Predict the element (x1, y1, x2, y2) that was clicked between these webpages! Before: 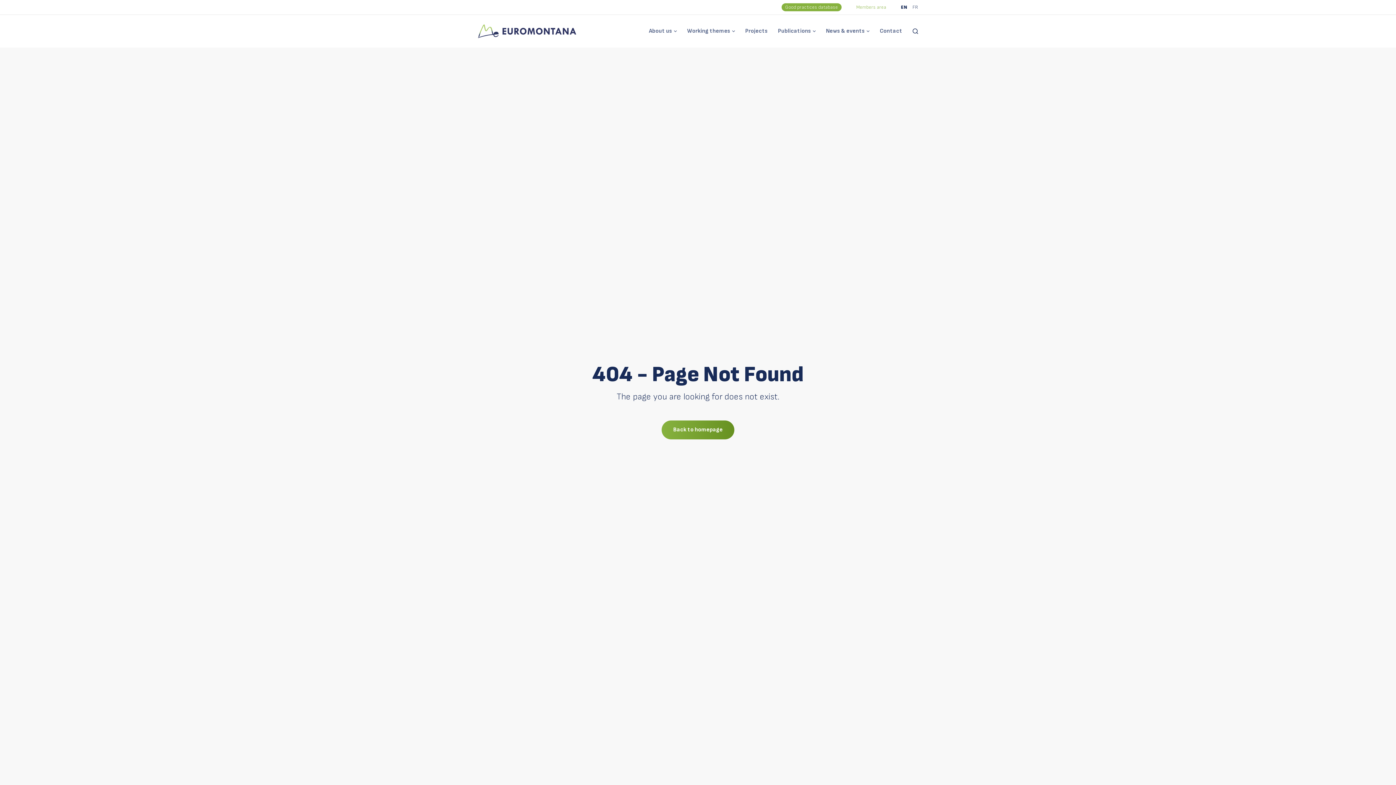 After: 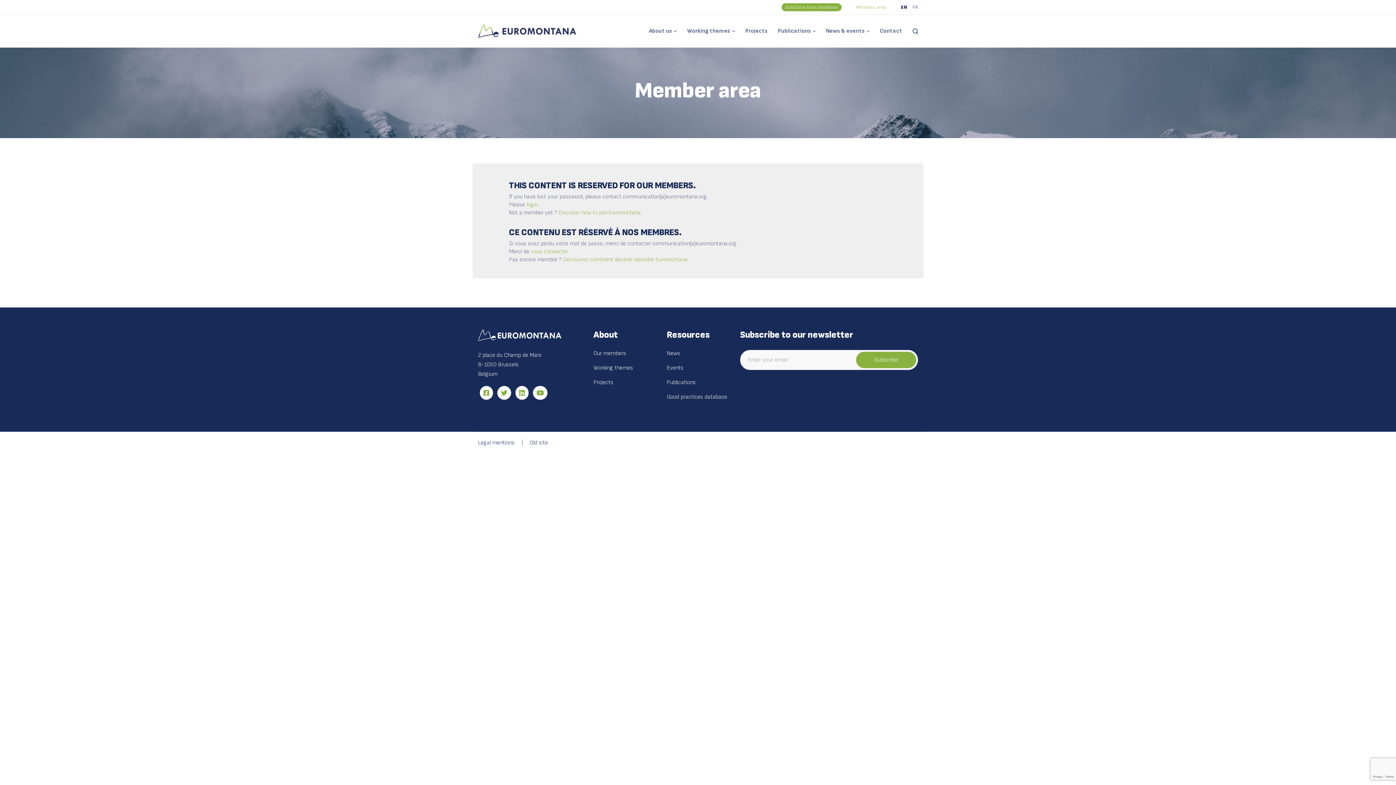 Action: bbox: (852, 3, 890, 11) label: Members area